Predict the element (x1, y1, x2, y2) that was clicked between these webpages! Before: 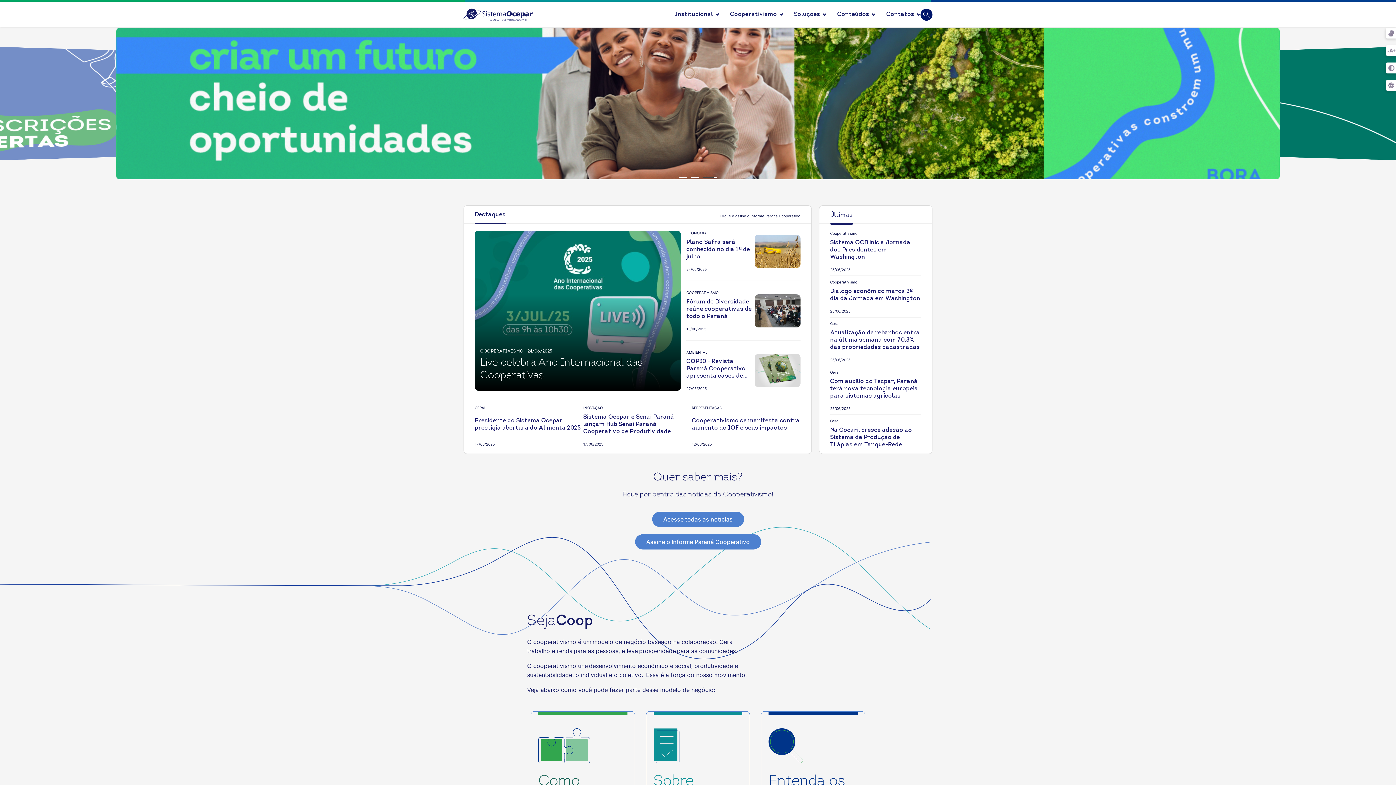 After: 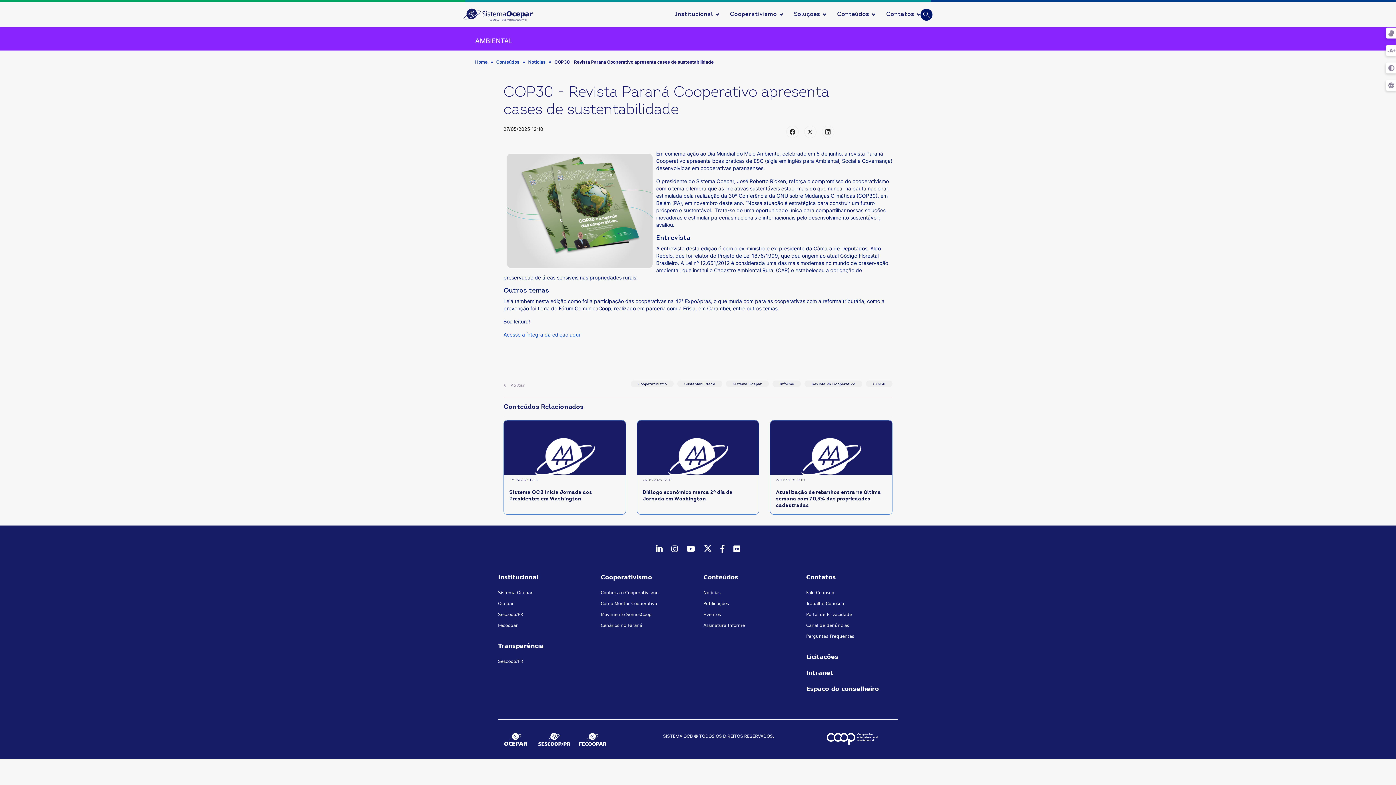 Action: bbox: (686, 358, 754, 380) label: COP30 - Revista Paraná Cooperativo apresenta cases de sustentabilidade